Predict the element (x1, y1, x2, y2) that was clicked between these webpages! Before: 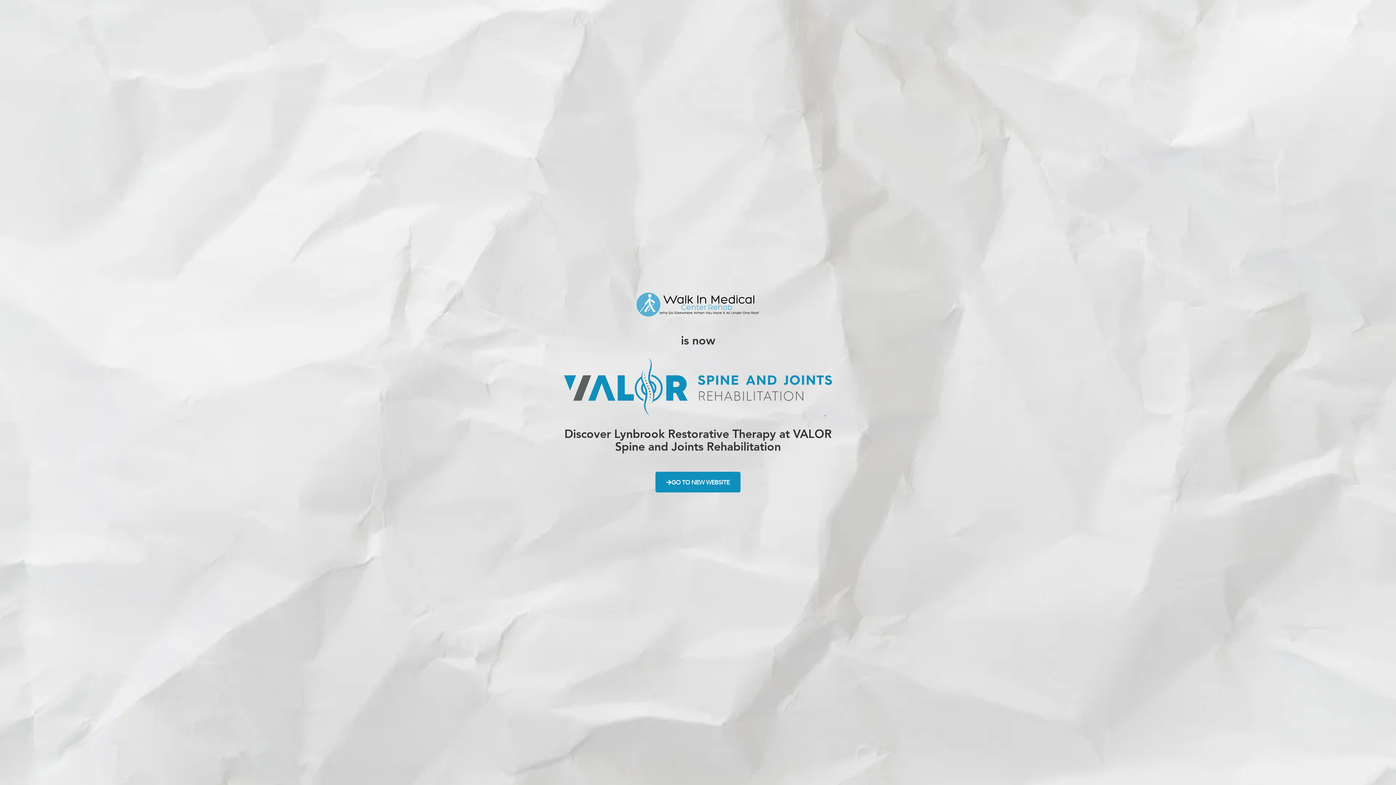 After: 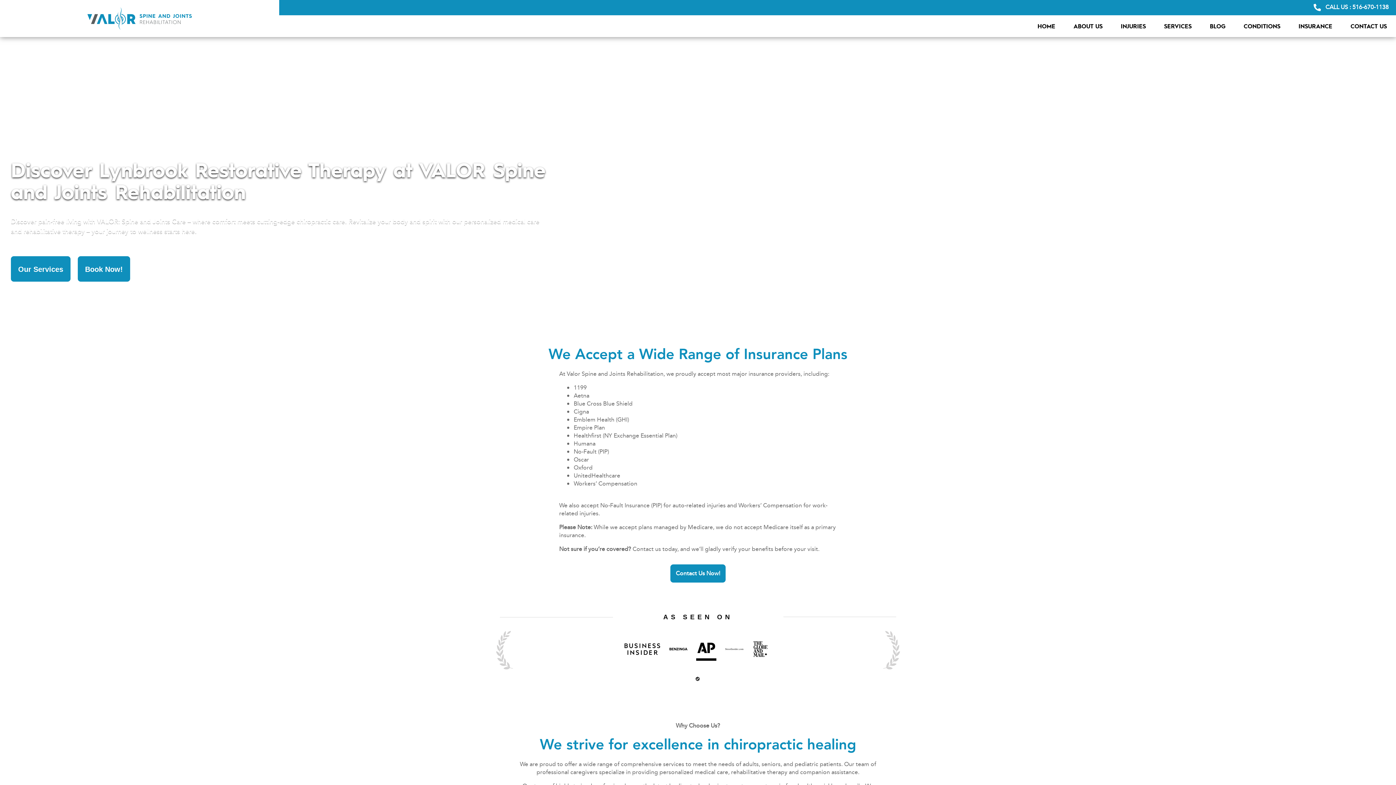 Action: bbox: (558, 353, 838, 420)